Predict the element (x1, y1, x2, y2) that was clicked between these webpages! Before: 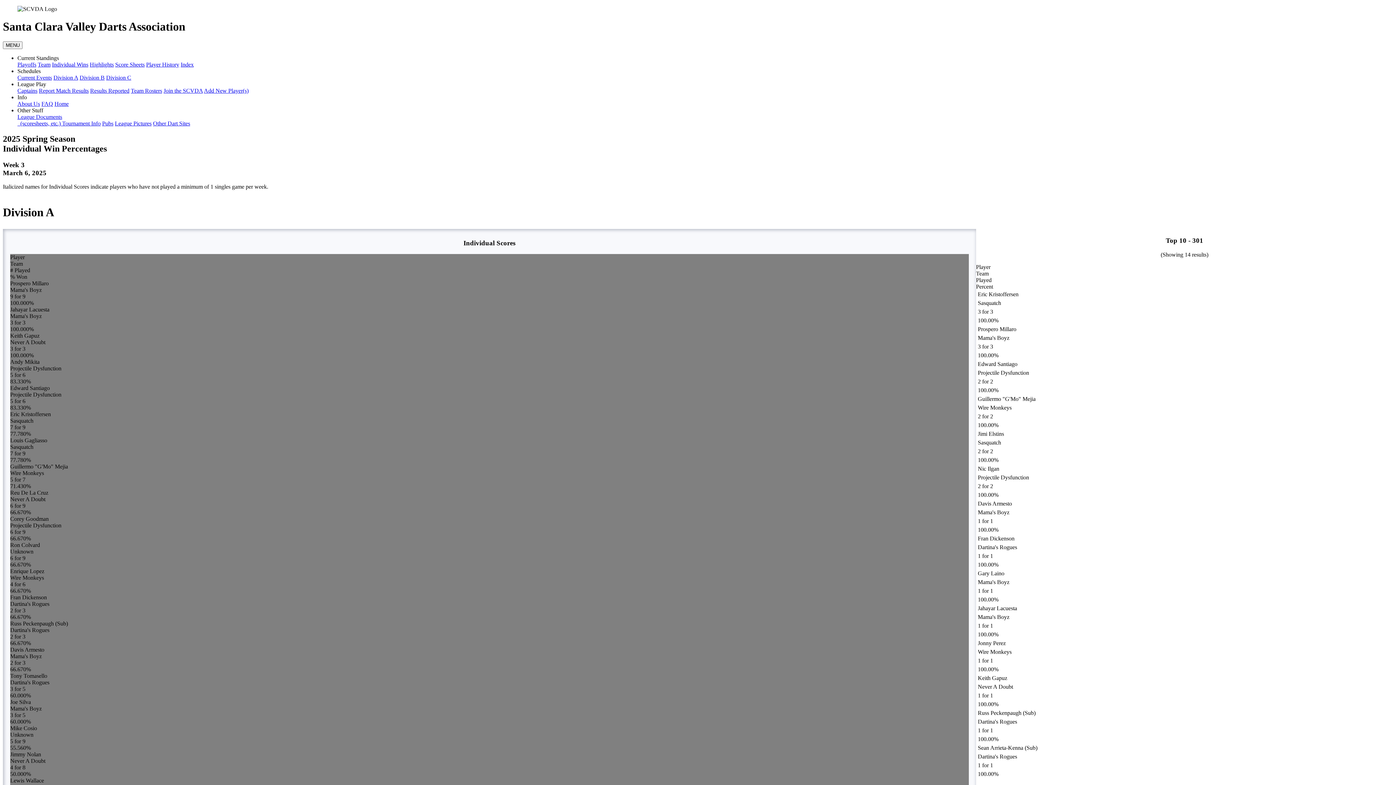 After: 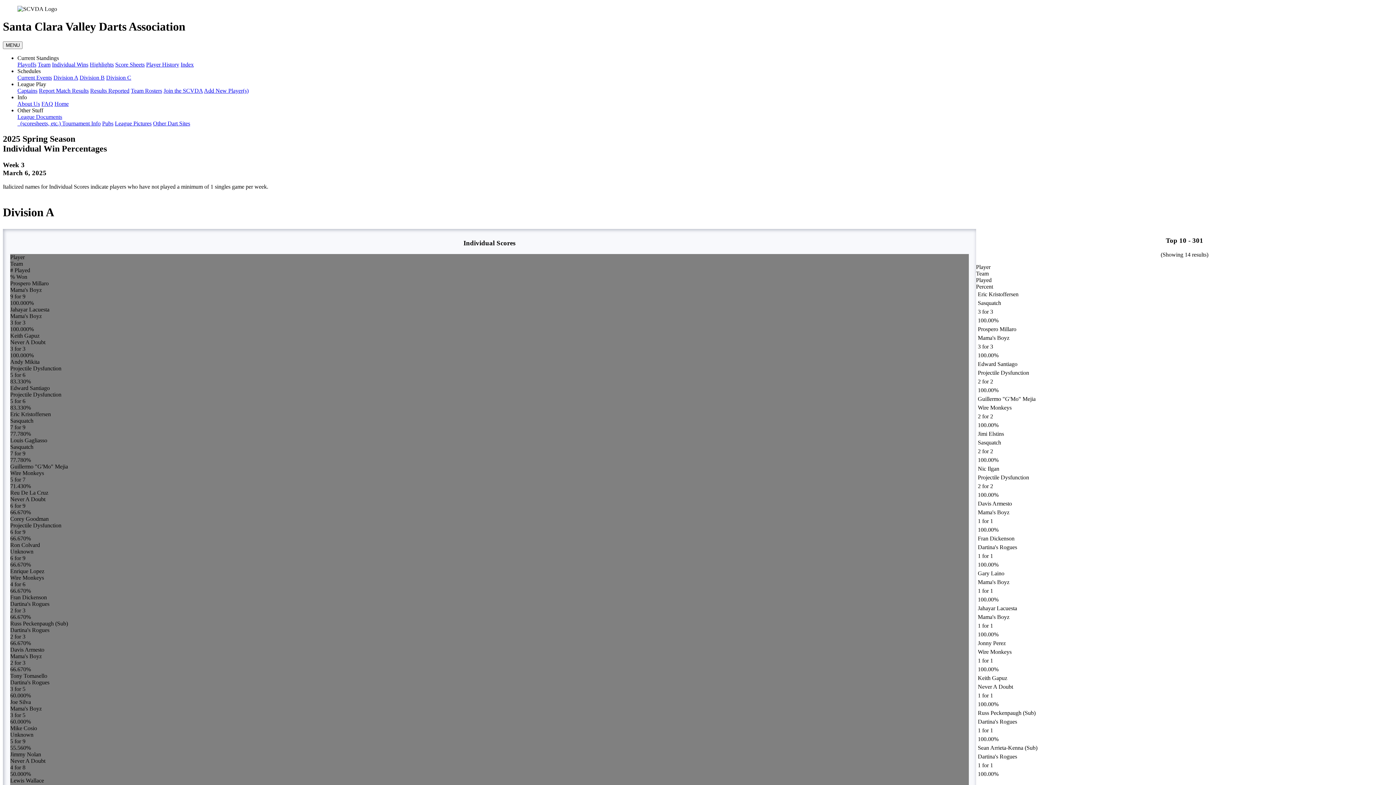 Action: bbox: (17, 81, 46, 87) label: League Play